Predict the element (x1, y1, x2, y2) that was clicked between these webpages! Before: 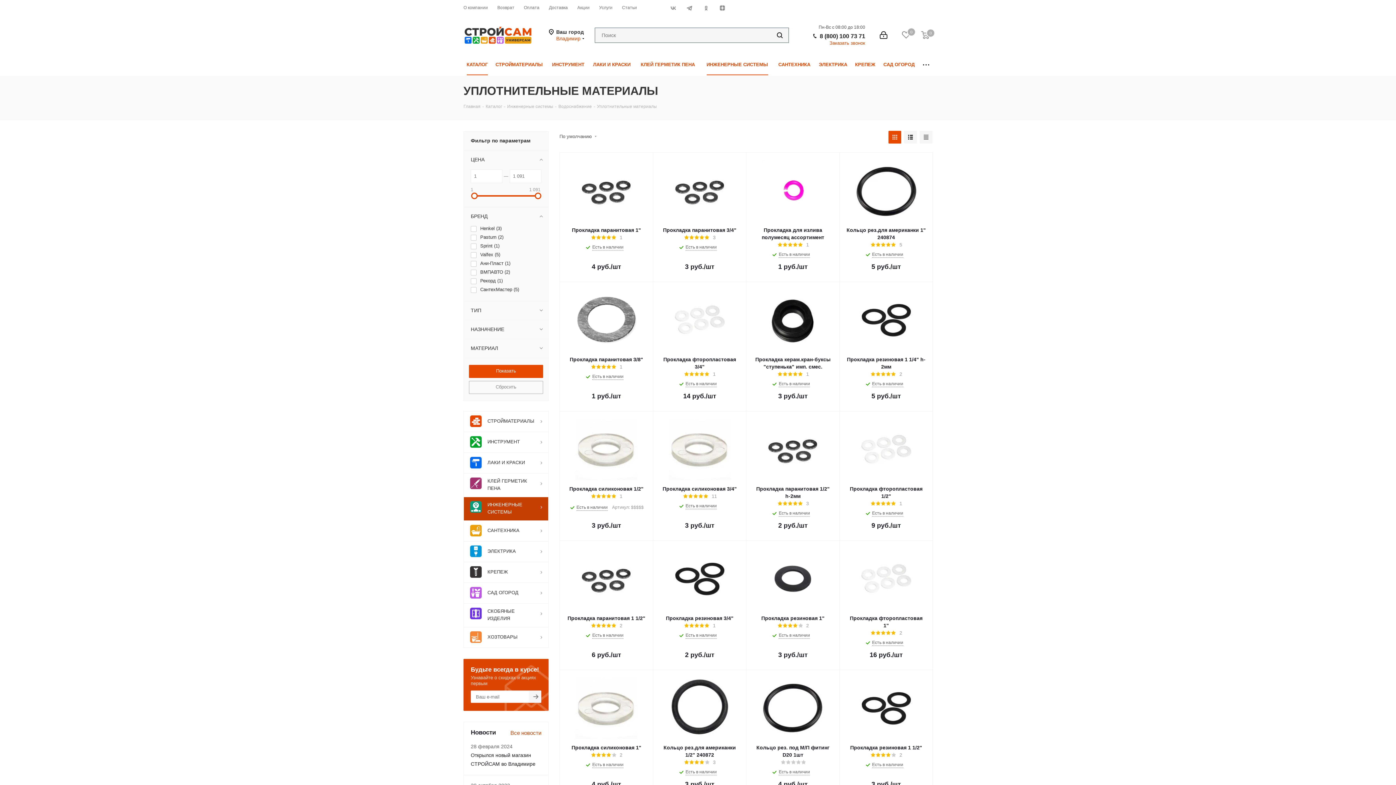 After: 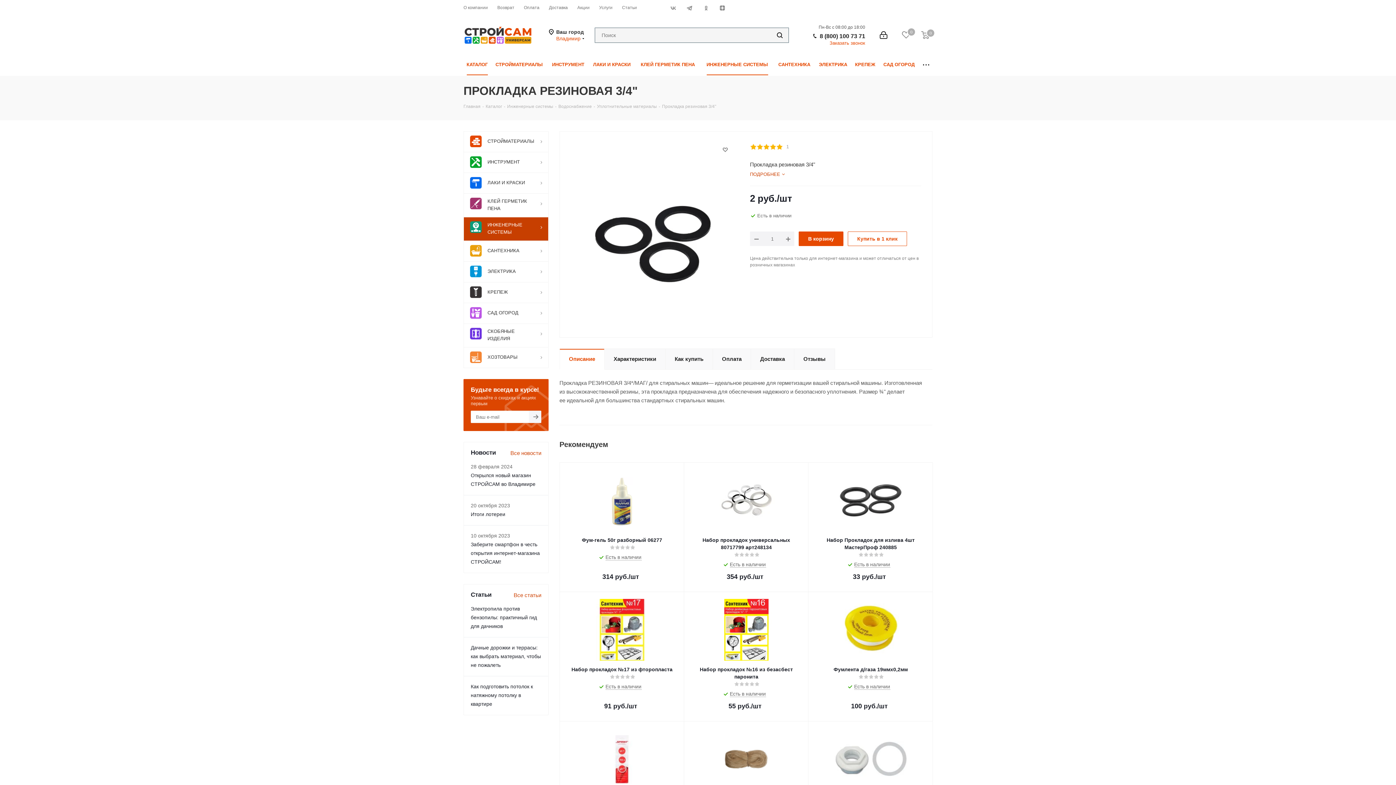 Action: label: Прокладка резиновая 3/4" bbox: (660, 614, 739, 622)